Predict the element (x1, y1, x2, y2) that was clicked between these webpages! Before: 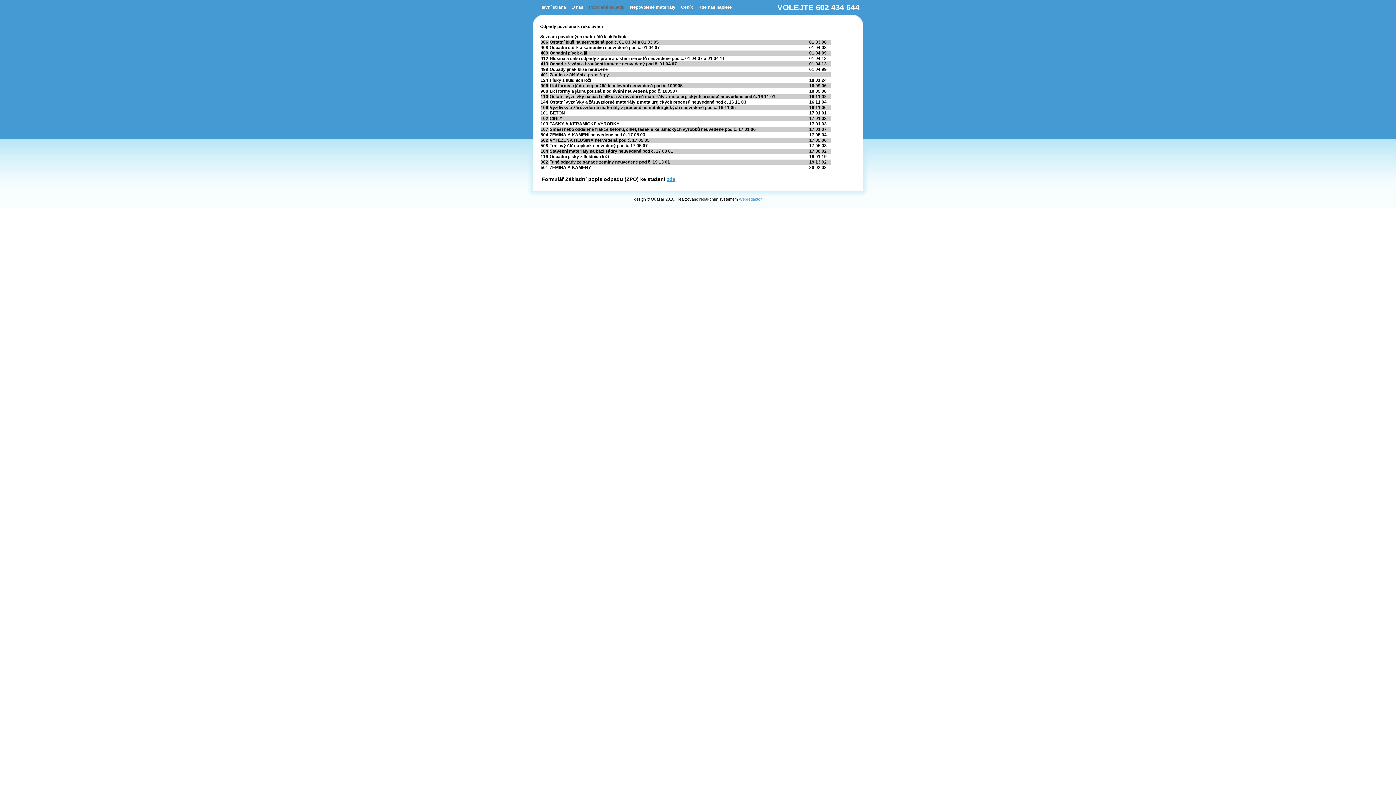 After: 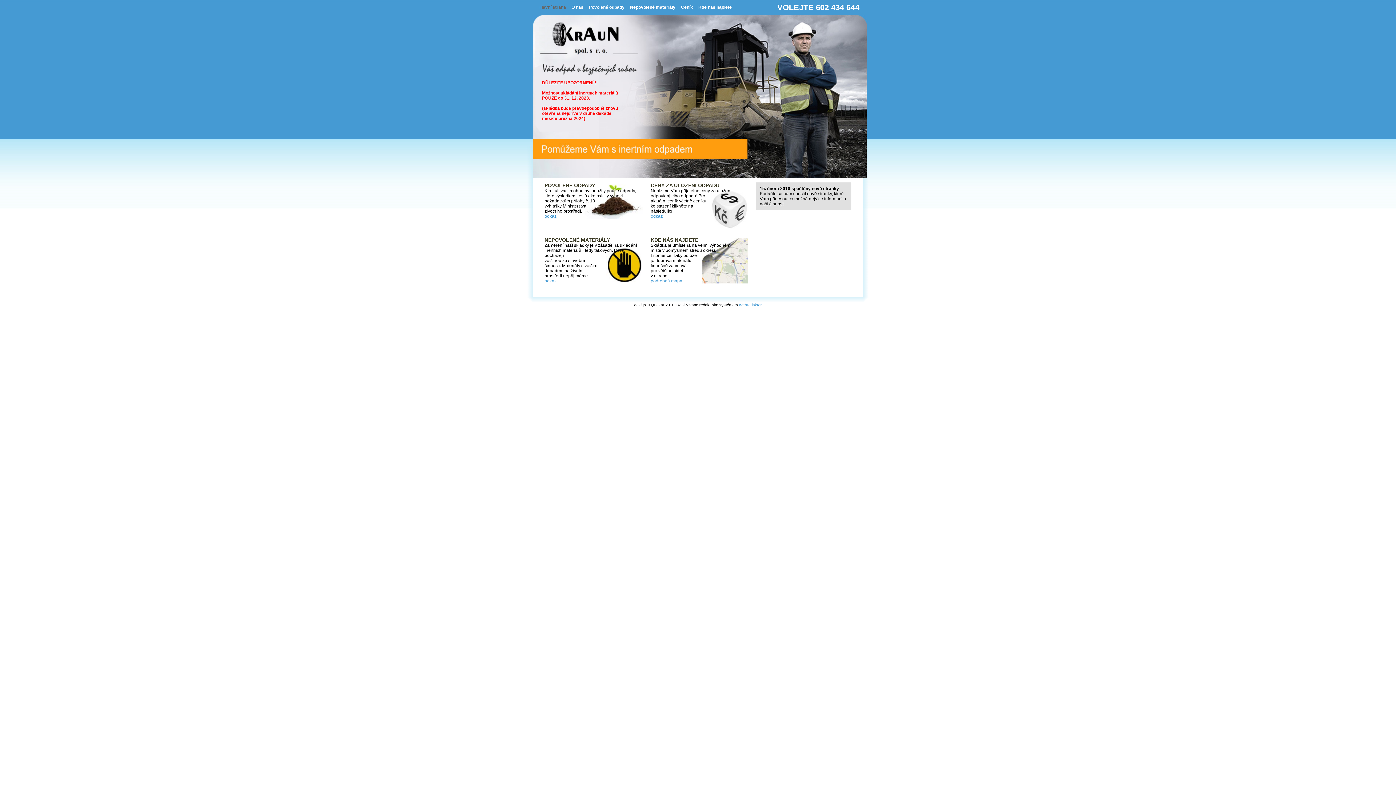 Action: bbox: (534, 3, 568, 10) label: Hlavní strana